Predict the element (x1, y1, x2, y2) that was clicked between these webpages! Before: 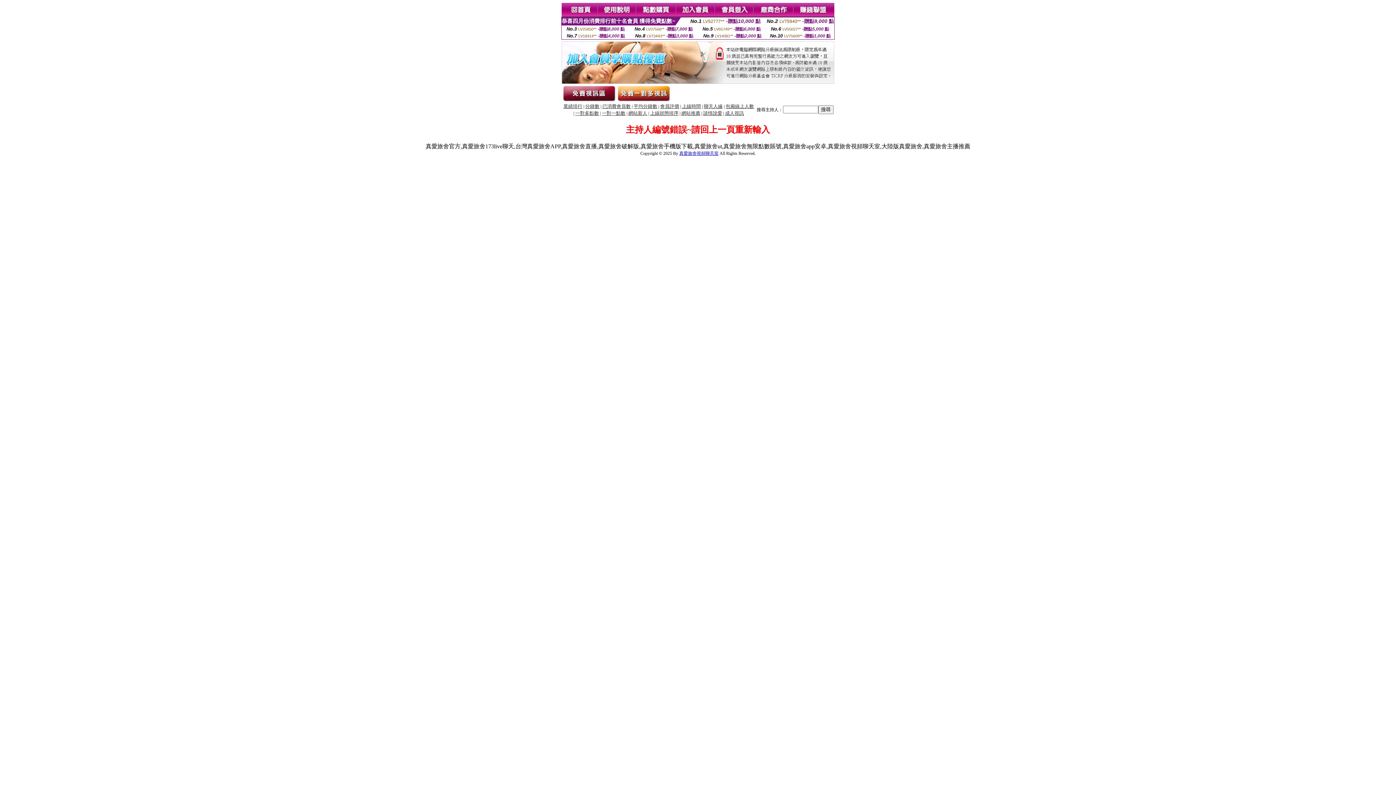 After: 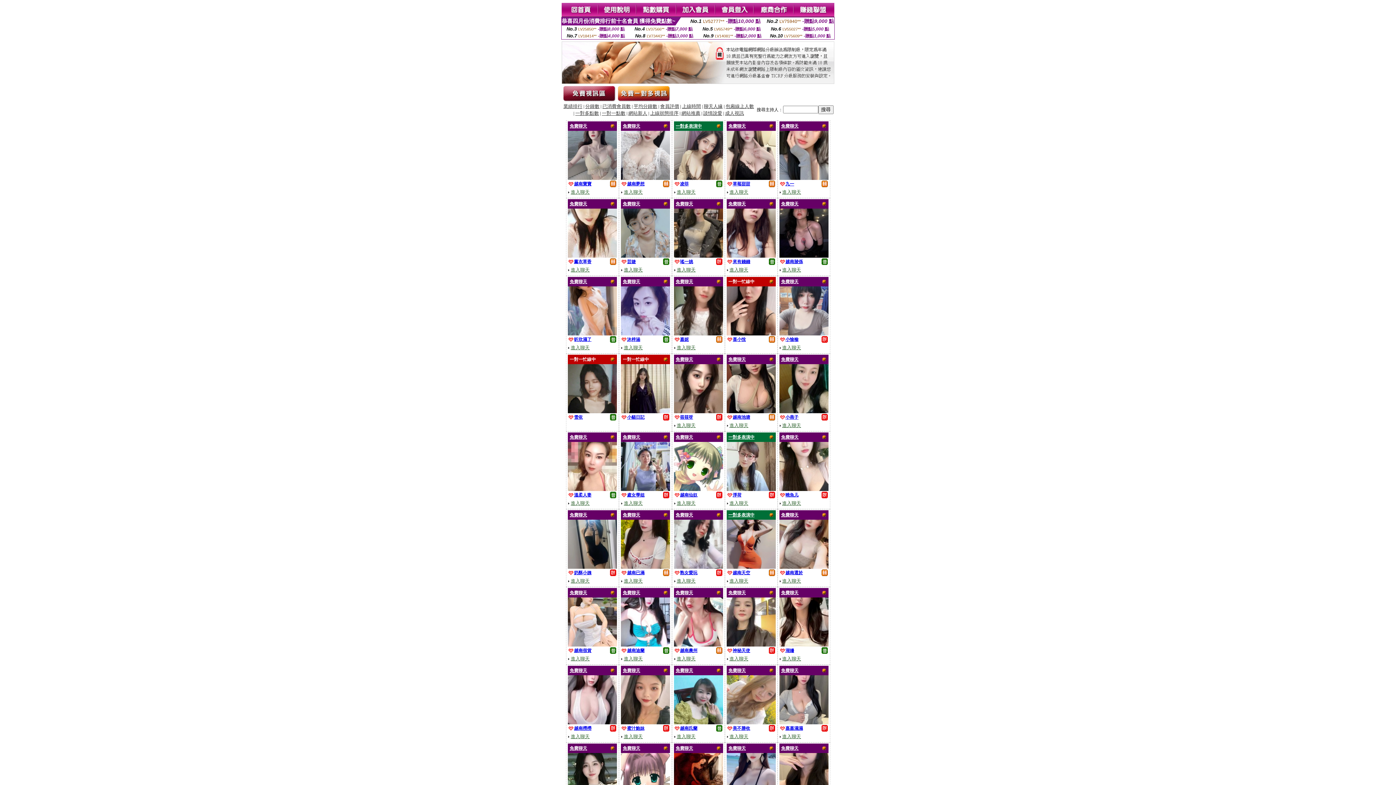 Action: label: 一對多點數 bbox: (575, 110, 599, 116)